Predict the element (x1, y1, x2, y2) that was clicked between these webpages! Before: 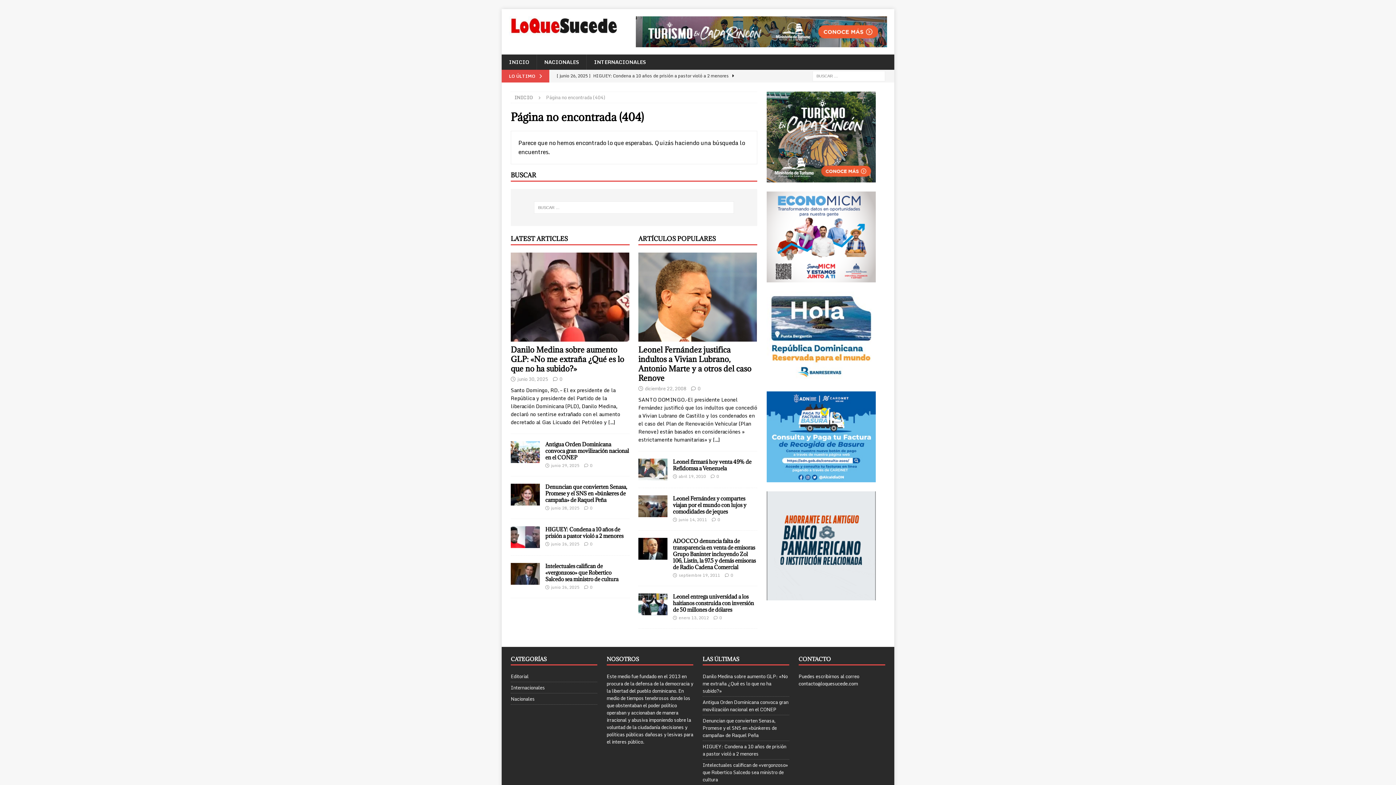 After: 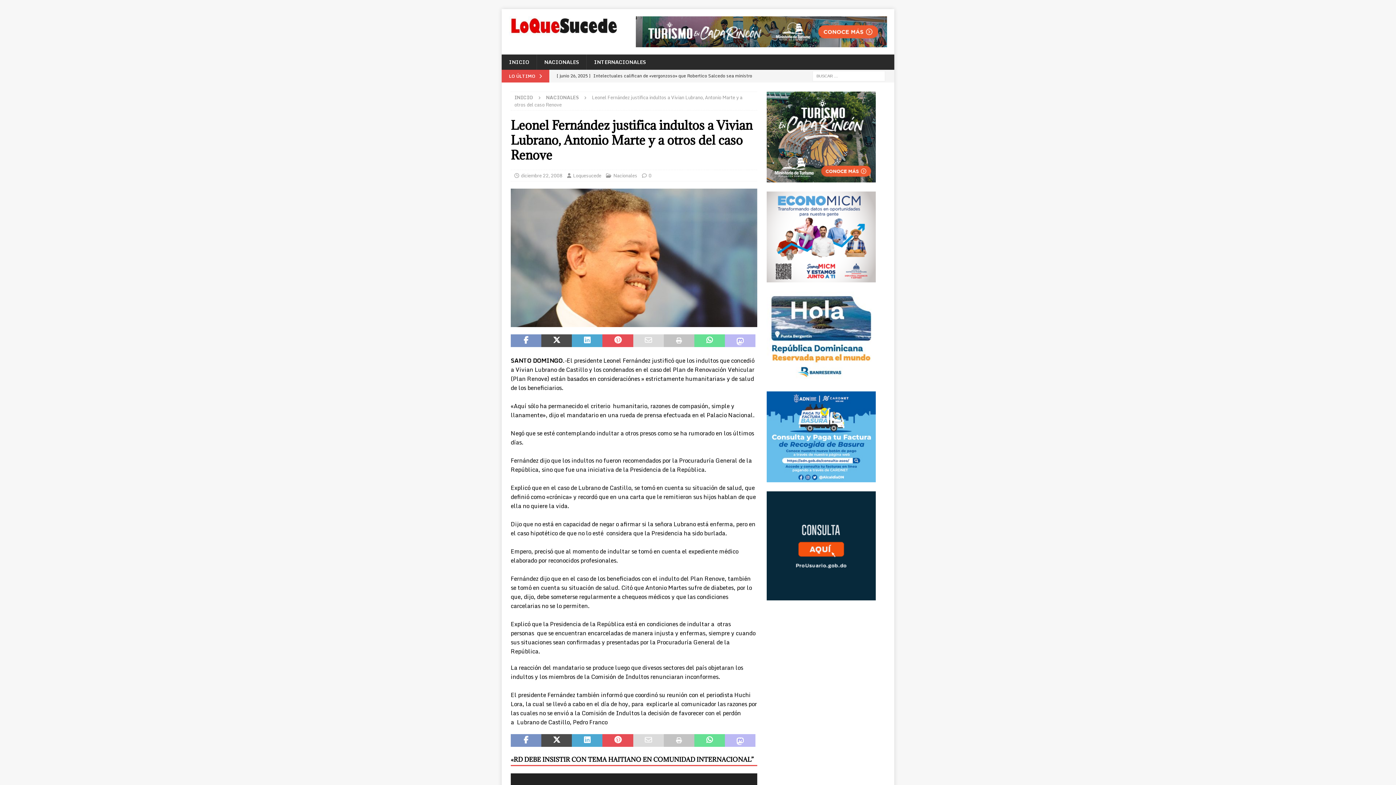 Action: label: Leonel Fernández justifica indultos a Vivian Lubrano, Antonio Marte y a otros del caso Renove bbox: (638, 345, 751, 383)